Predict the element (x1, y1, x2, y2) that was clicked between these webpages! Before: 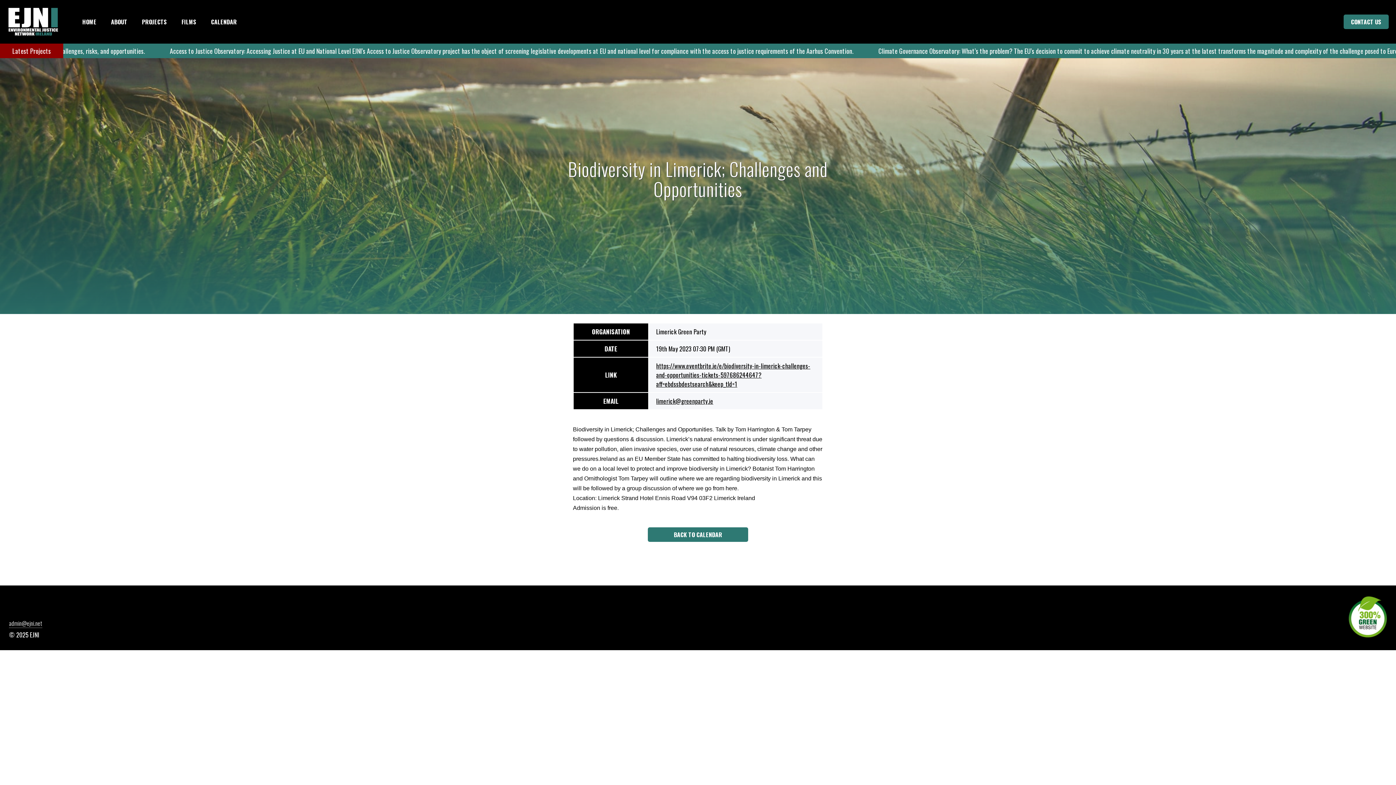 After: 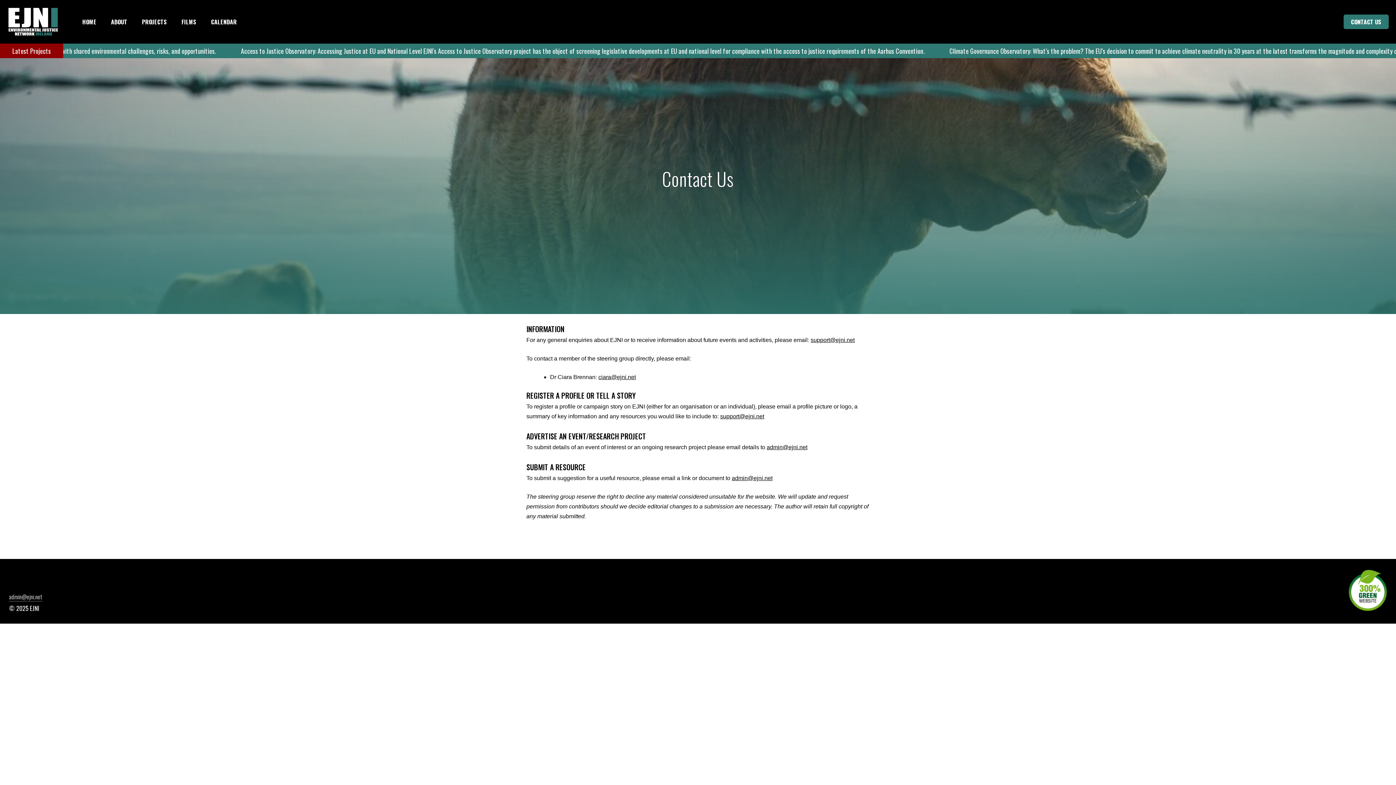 Action: bbox: (1344, 14, 1389, 29) label: CONTACT US